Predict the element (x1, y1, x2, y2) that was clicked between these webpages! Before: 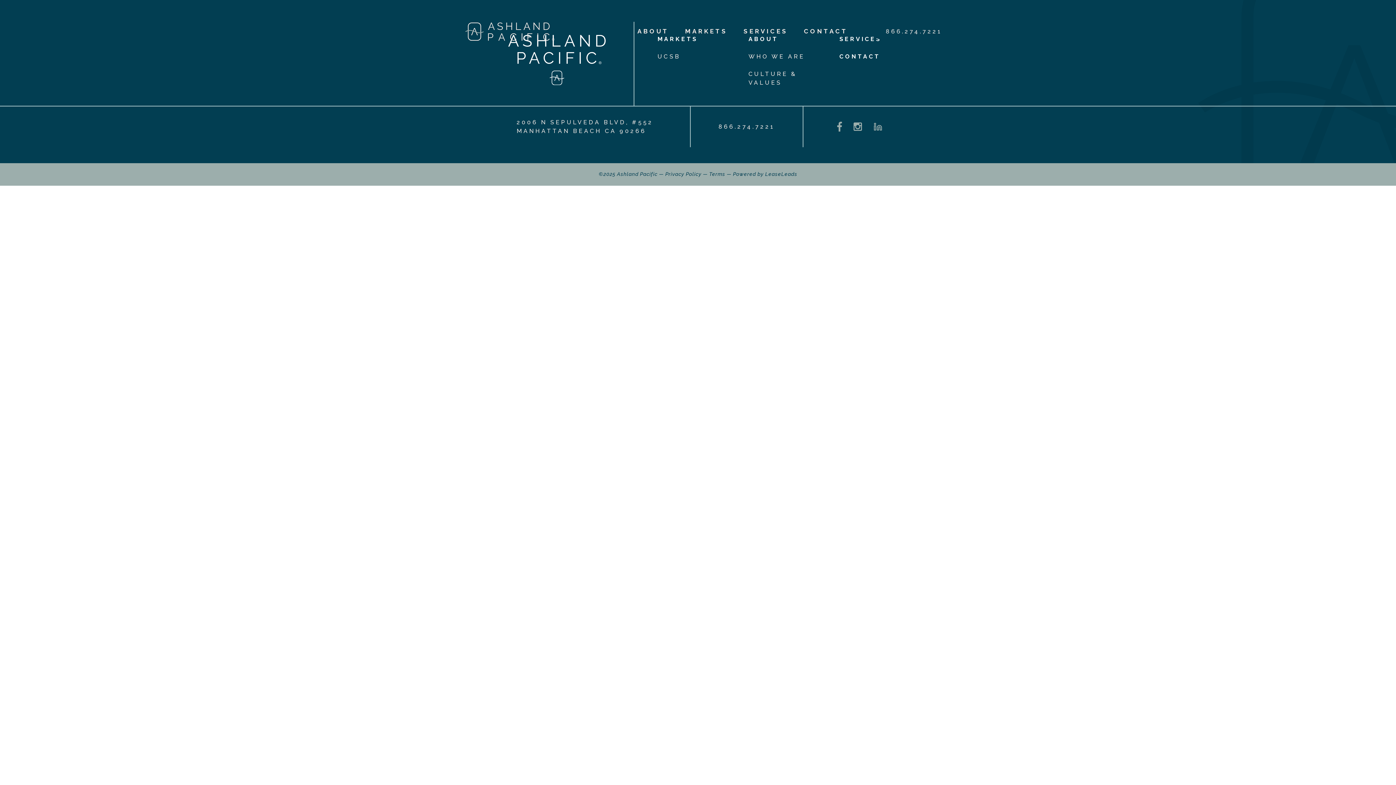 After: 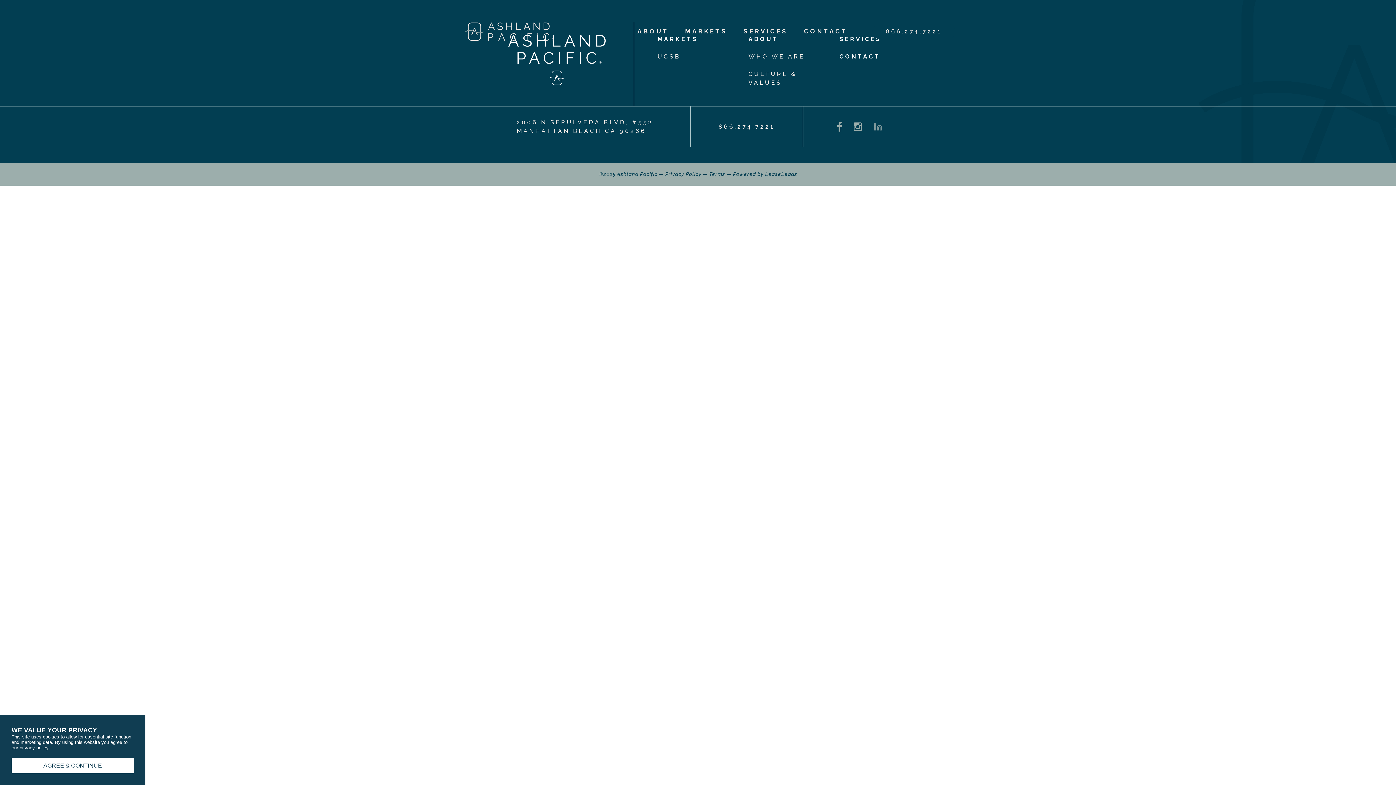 Action: label: LinkedIn - opens in a new tab bbox: (873, 122, 882, 131)